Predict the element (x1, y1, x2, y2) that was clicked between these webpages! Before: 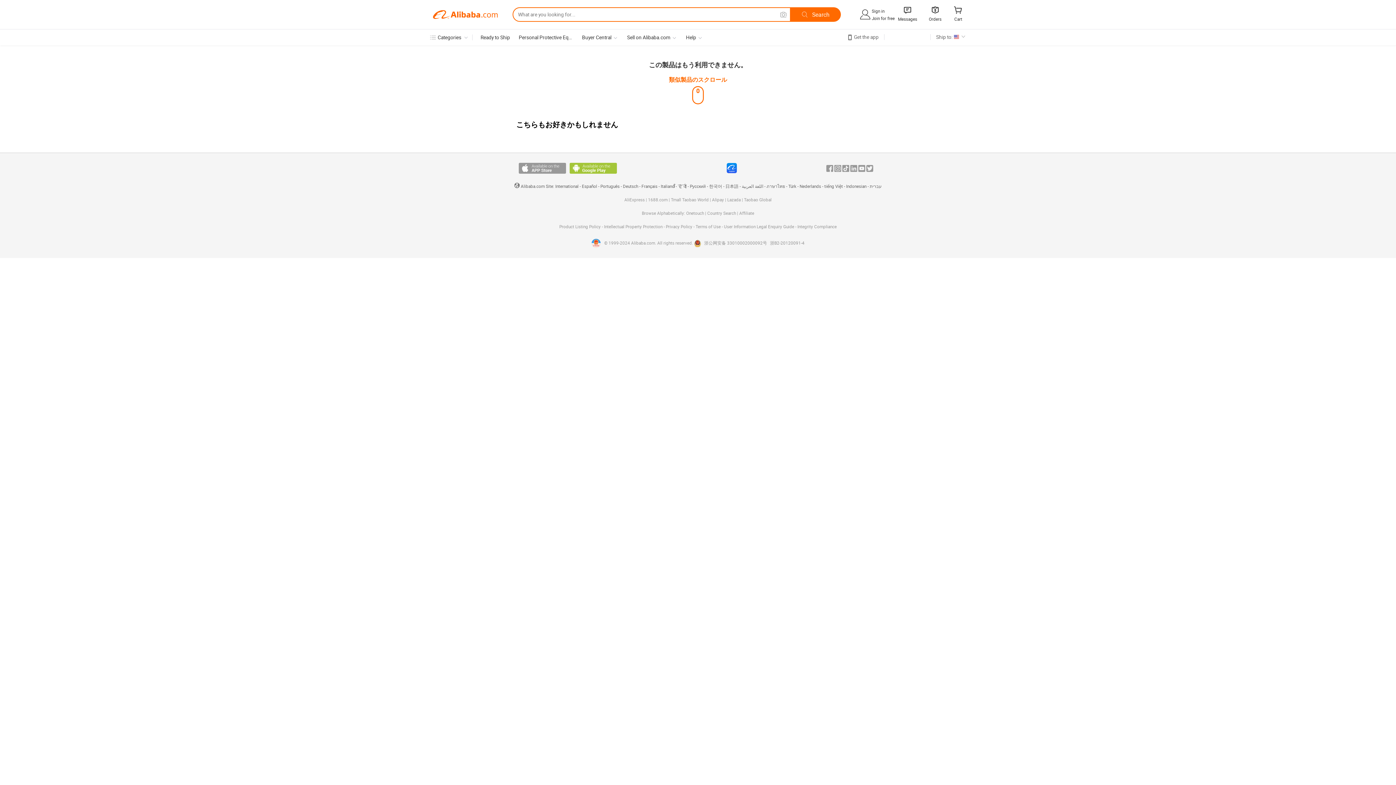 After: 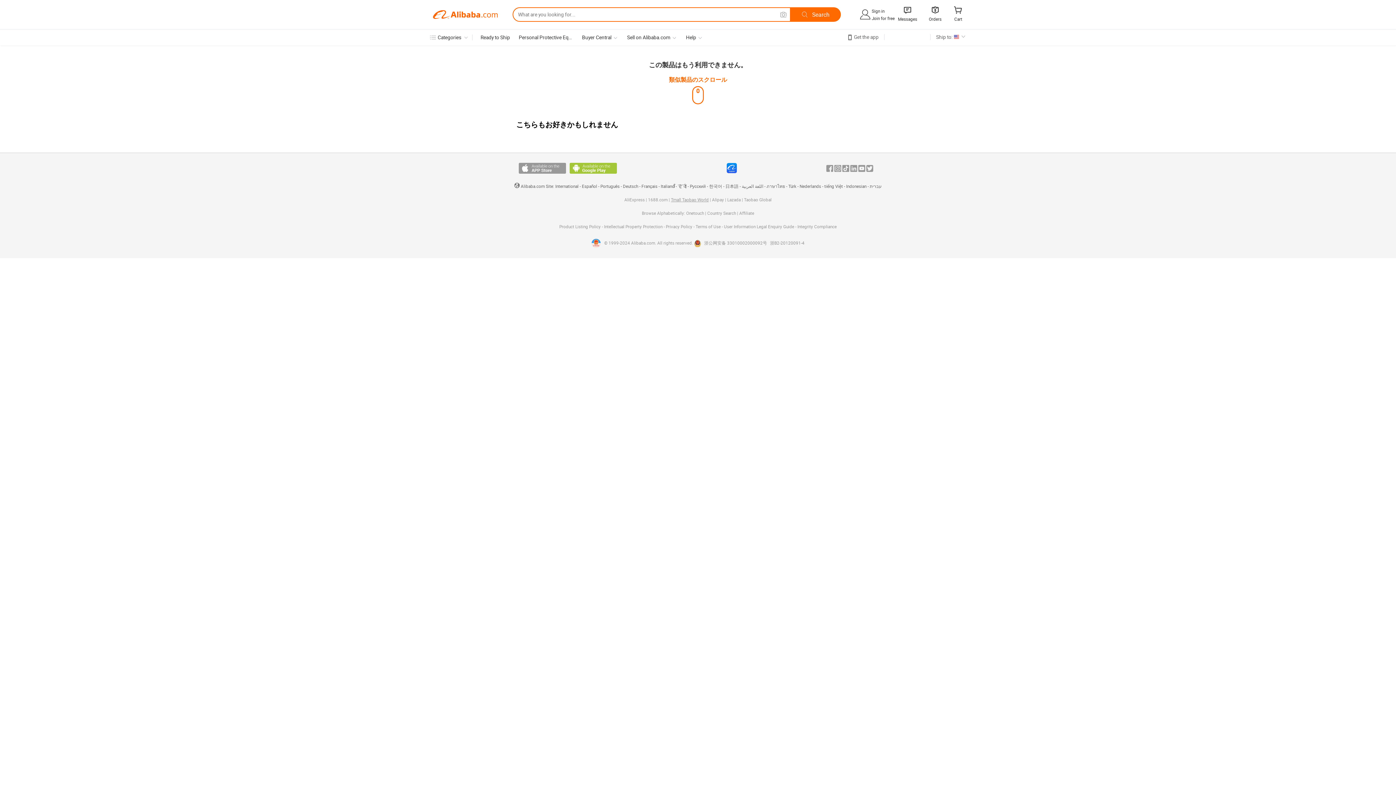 Action: bbox: (671, 197, 708, 202) label: Tmall Taobao World